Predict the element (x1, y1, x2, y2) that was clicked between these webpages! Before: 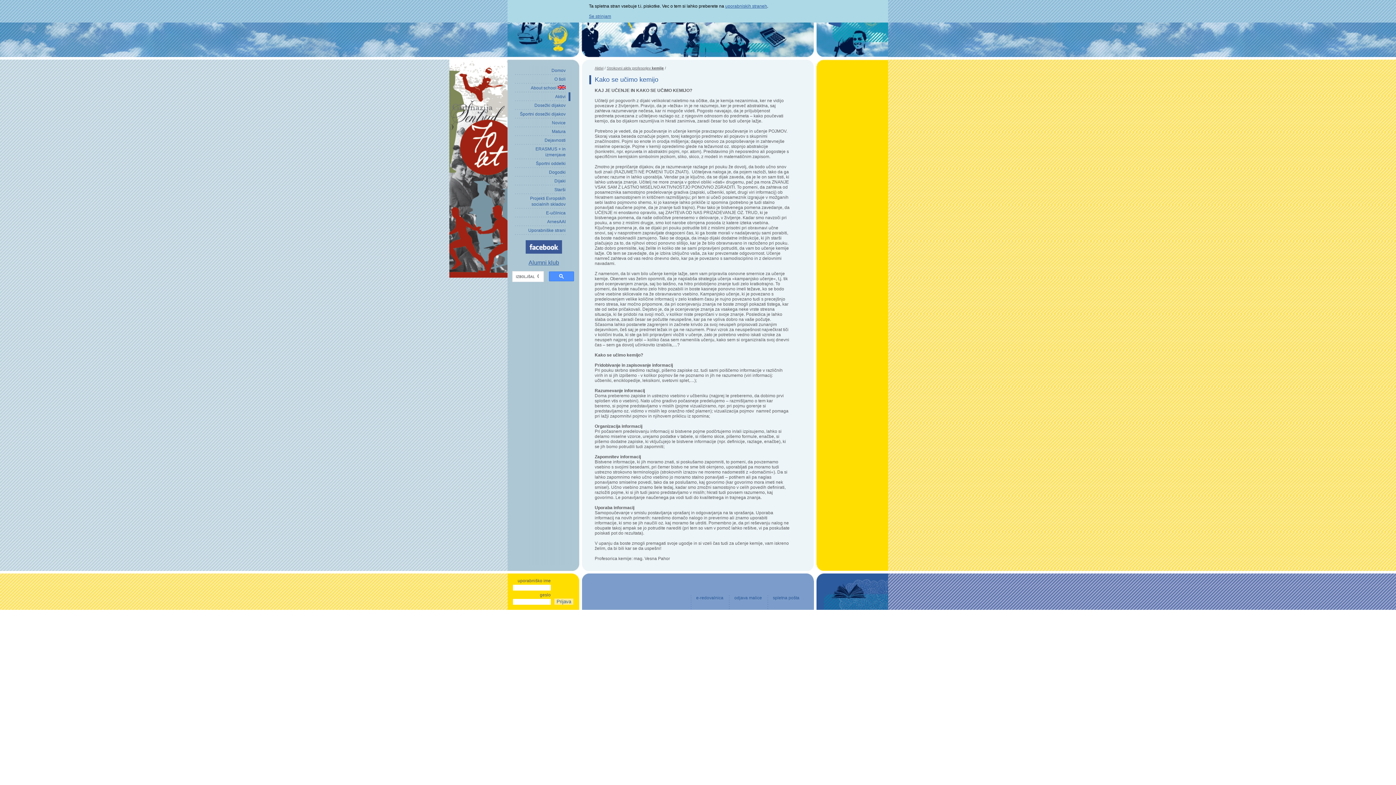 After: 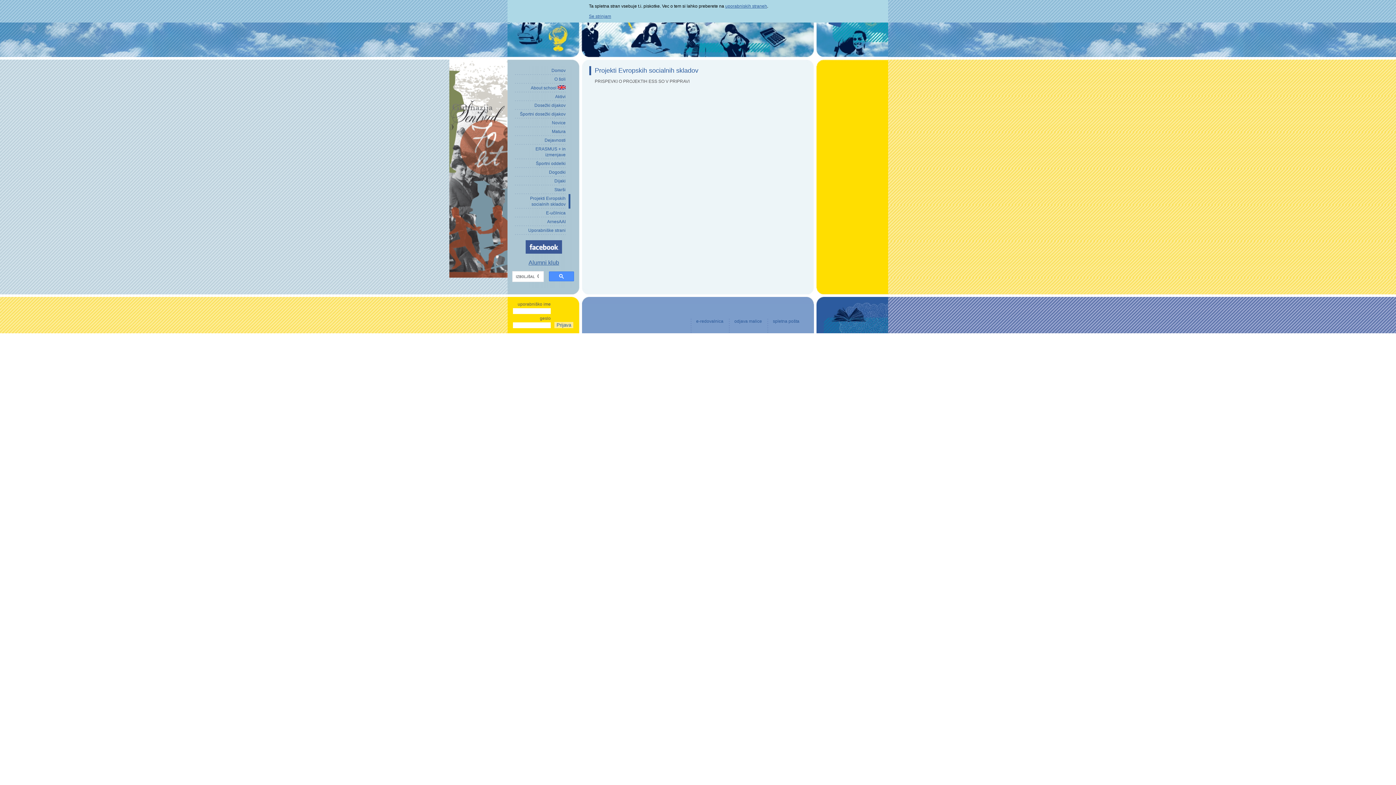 Action: bbox: (514, 194, 565, 208) label: Projekti Evropskih socialnih skladov